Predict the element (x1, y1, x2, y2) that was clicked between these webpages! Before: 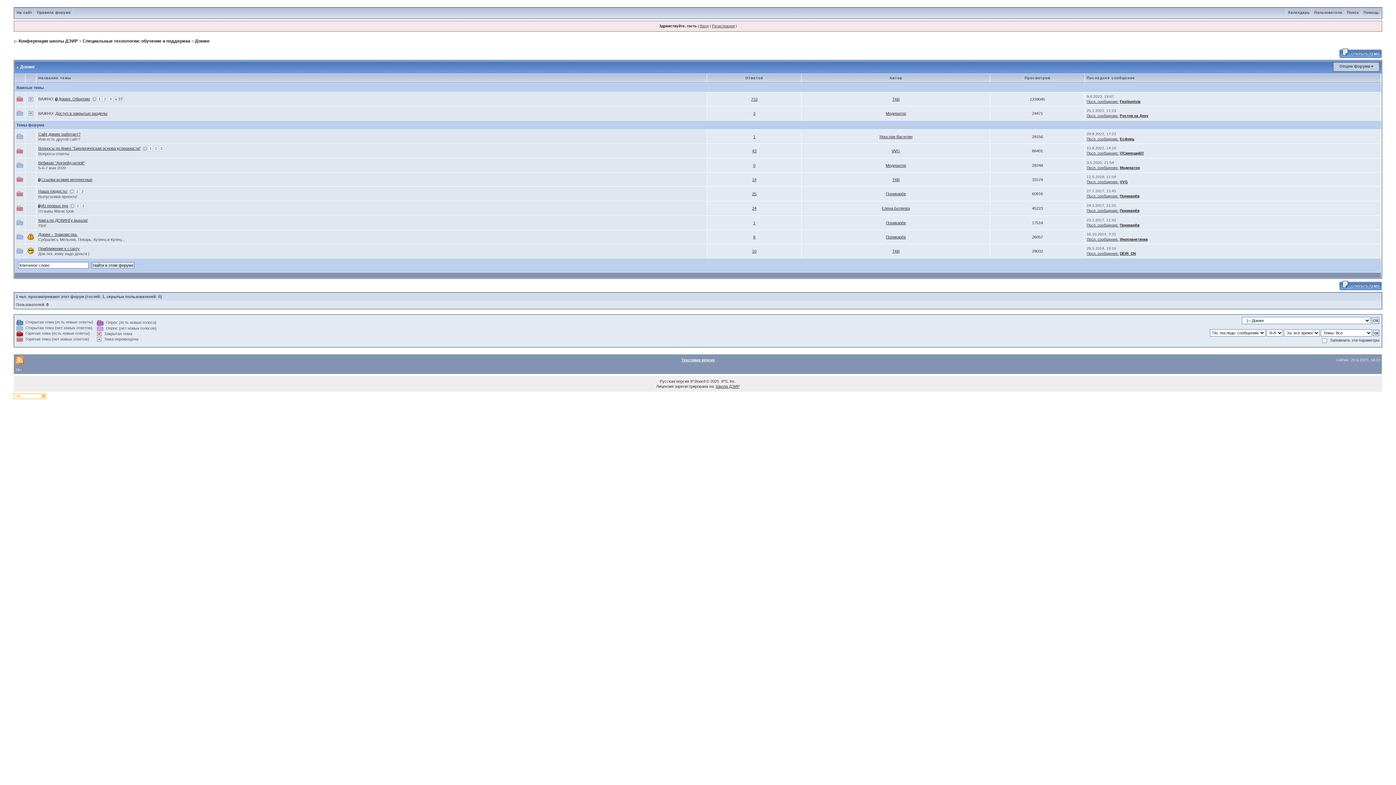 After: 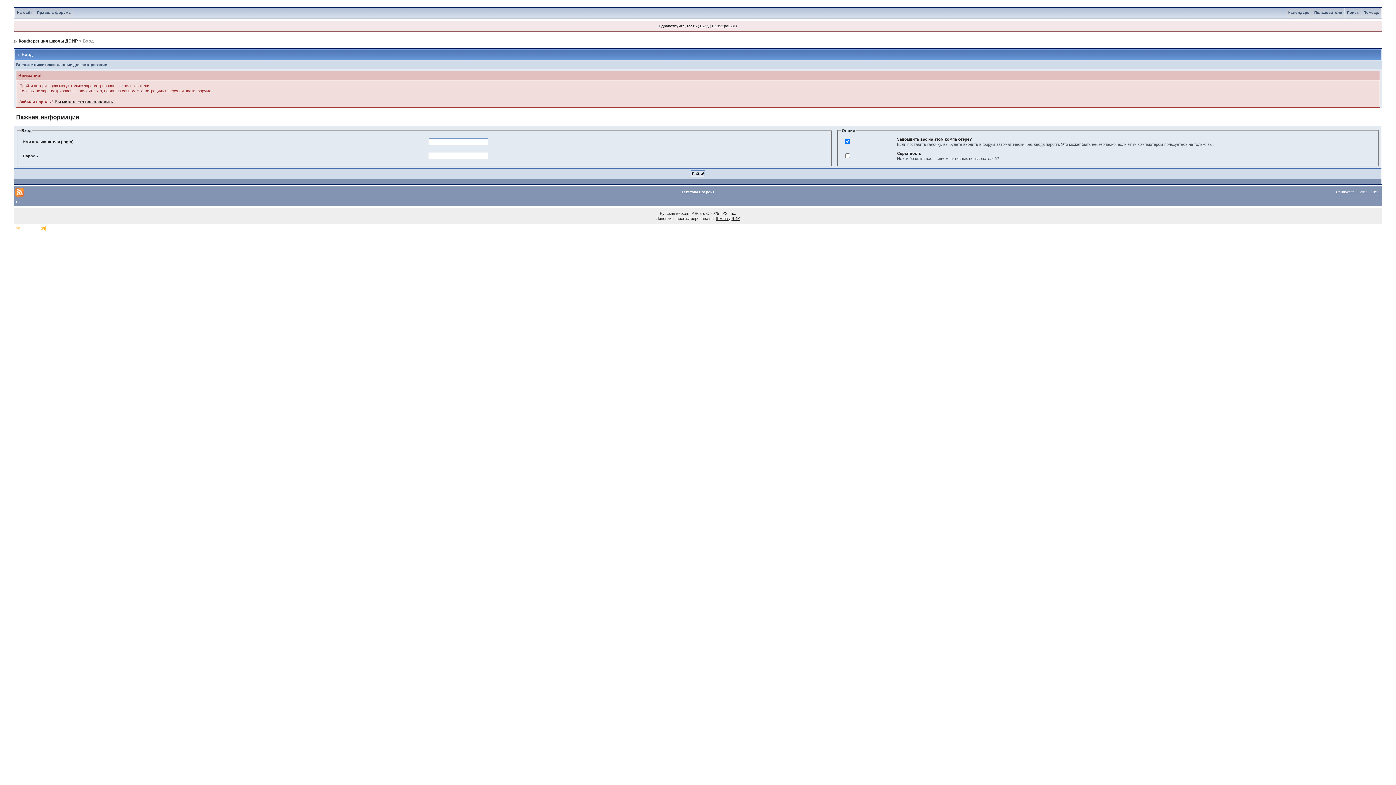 Action: bbox: (700, 24, 708, 28) label: Вход